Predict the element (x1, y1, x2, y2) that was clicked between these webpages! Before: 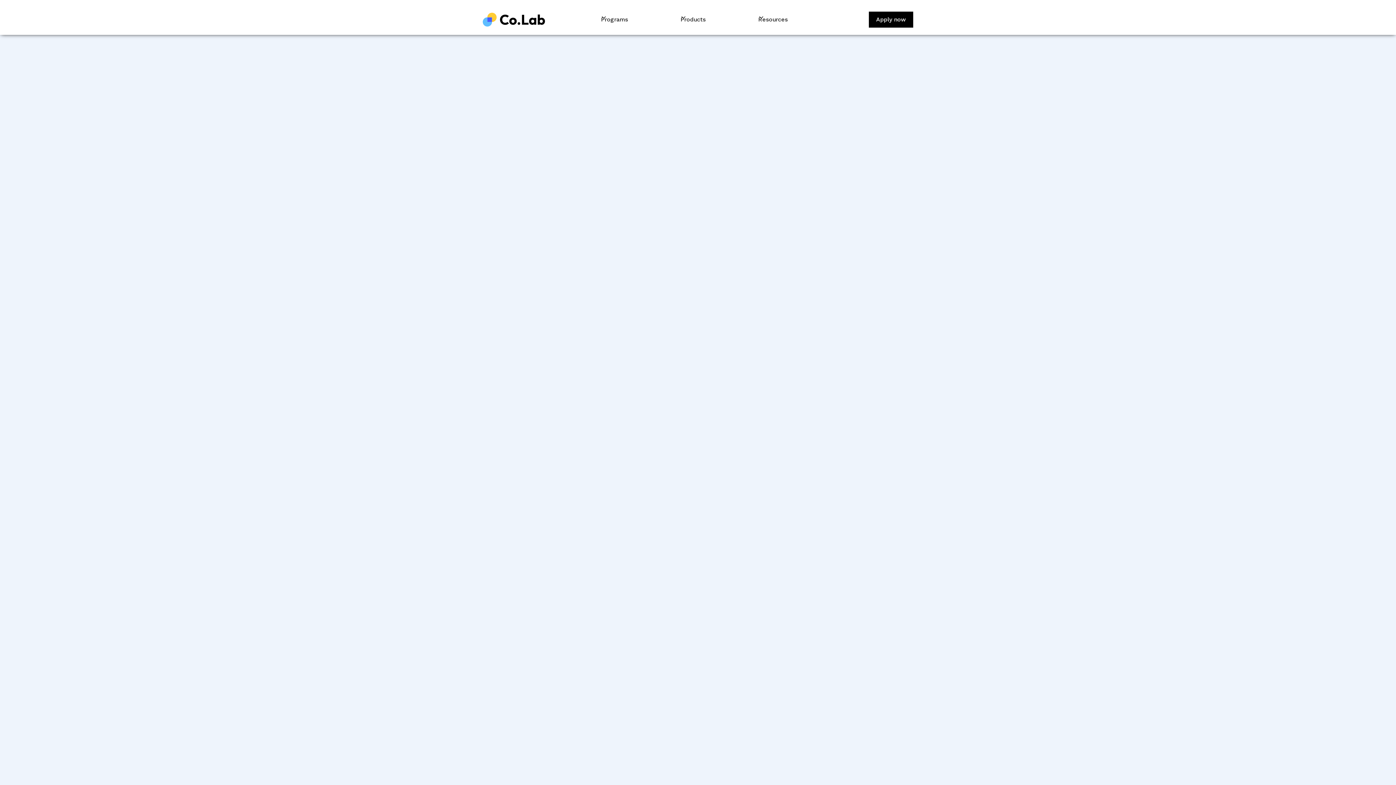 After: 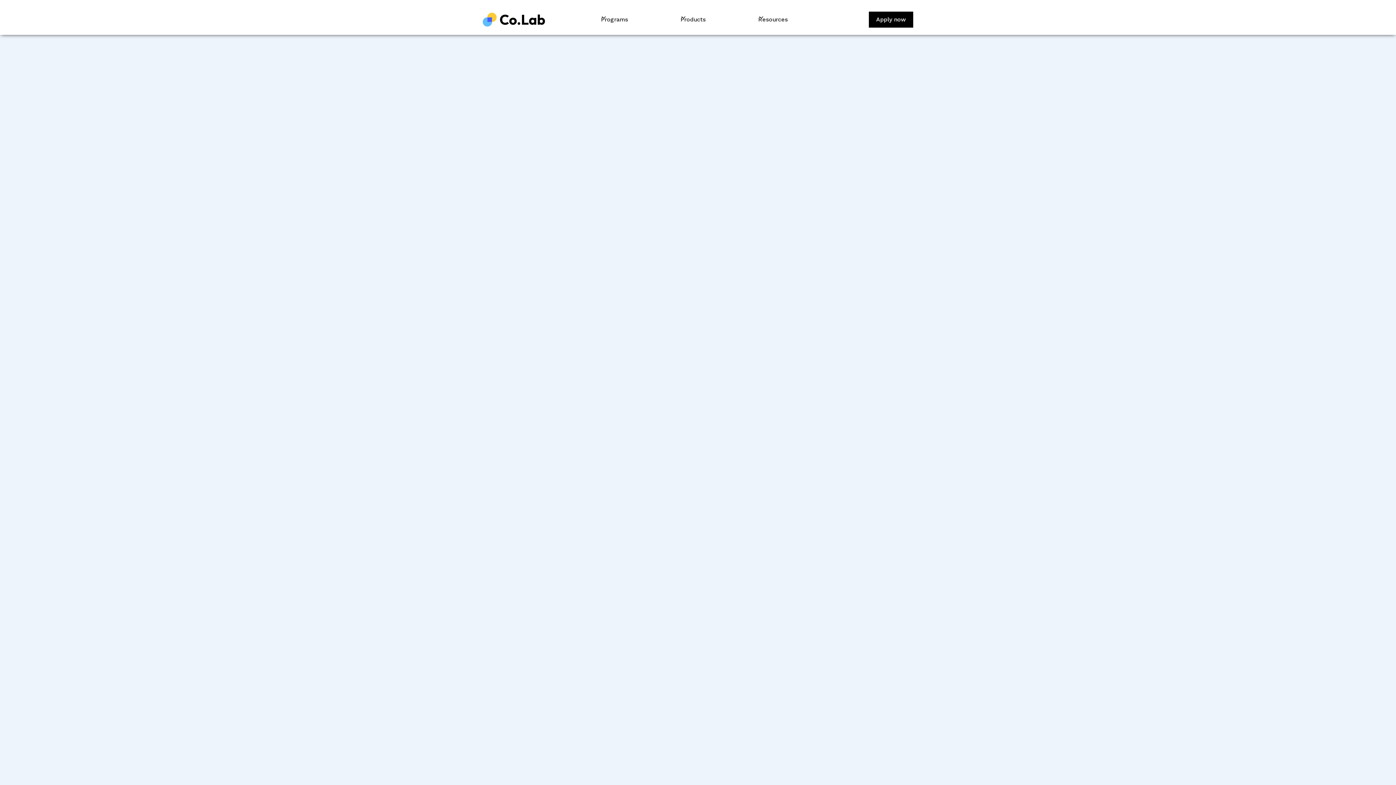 Action: label:  Lisa Zane bbox: (799, 166, 829, 173)